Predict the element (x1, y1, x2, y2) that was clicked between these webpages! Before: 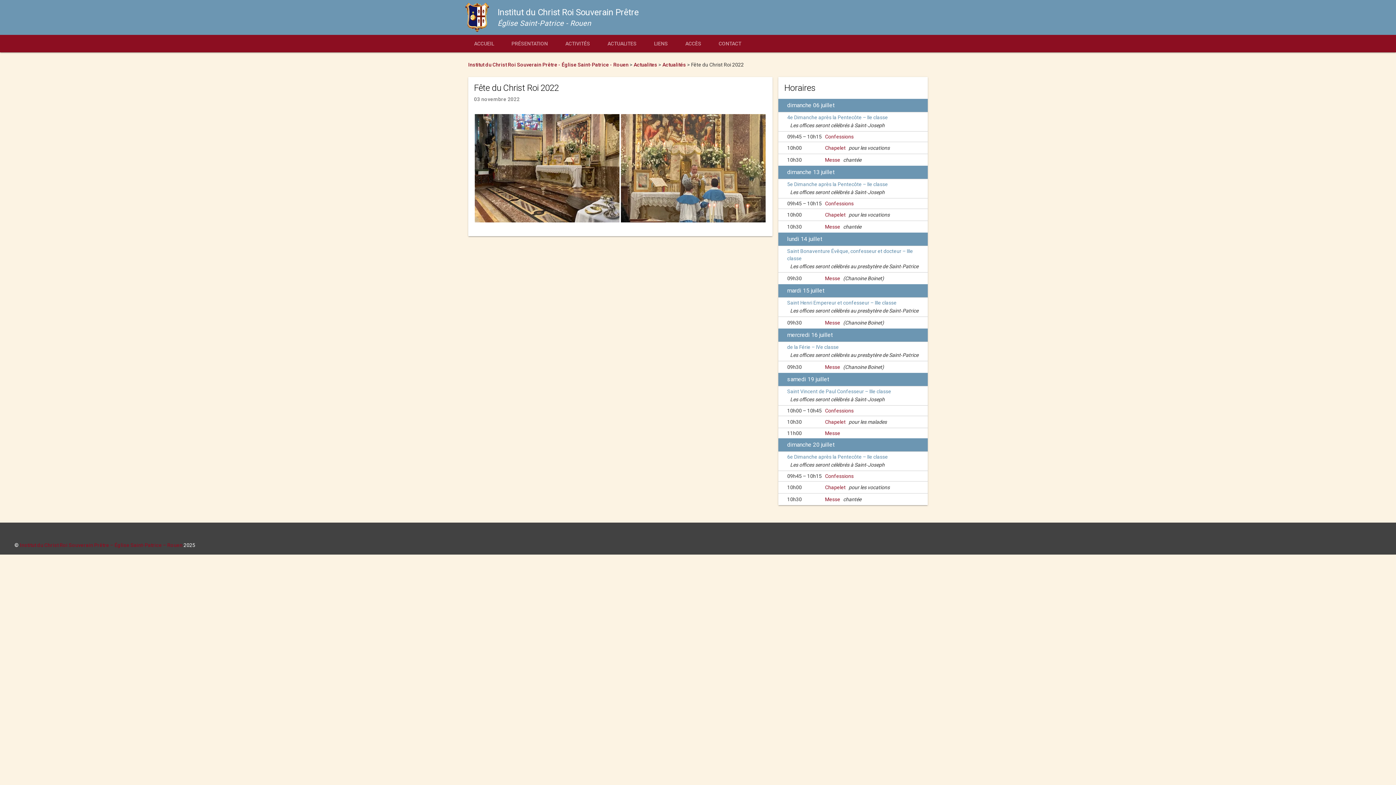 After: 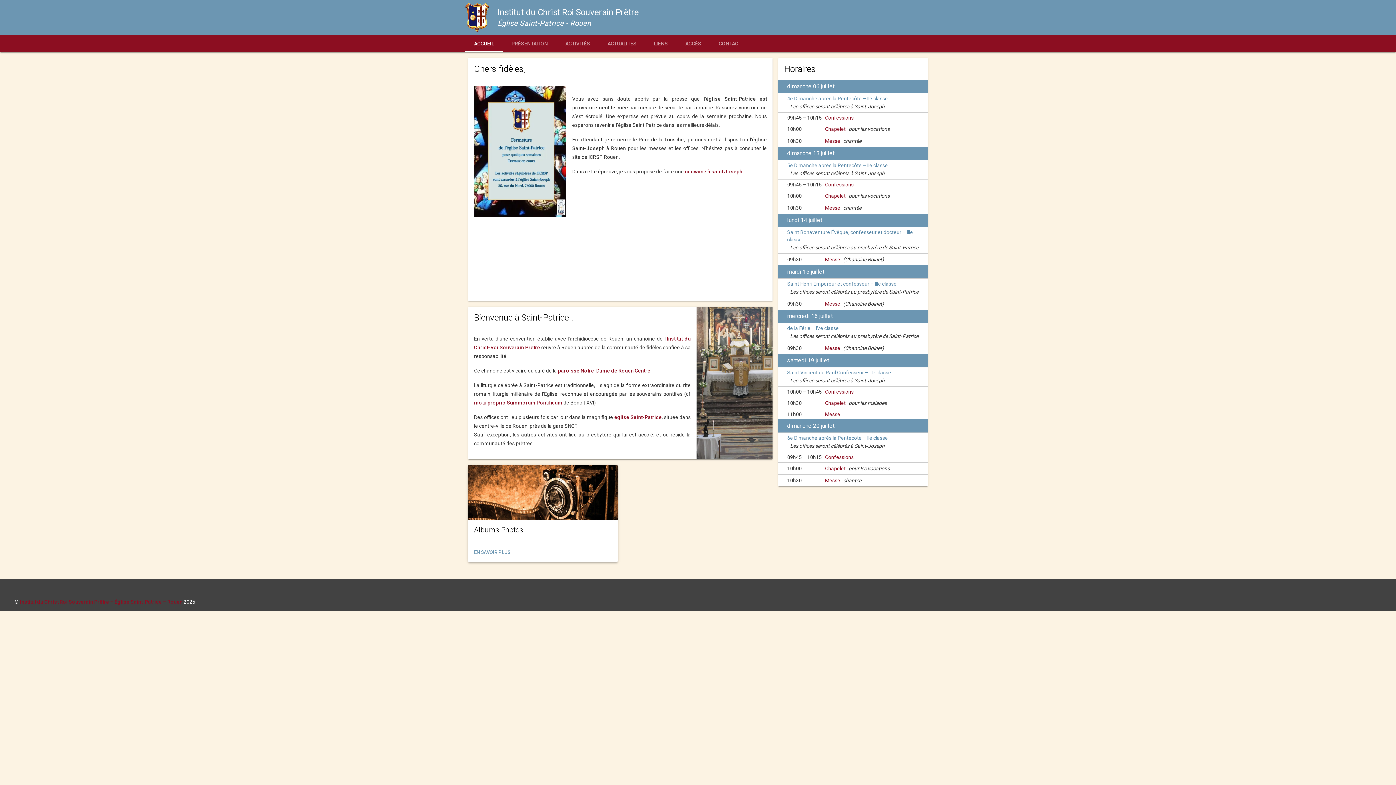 Action: bbox: (468, 61, 628, 67) label: Institut du Christ Roi Souverain Prêtre - Église Saint-Patrice - Rouen